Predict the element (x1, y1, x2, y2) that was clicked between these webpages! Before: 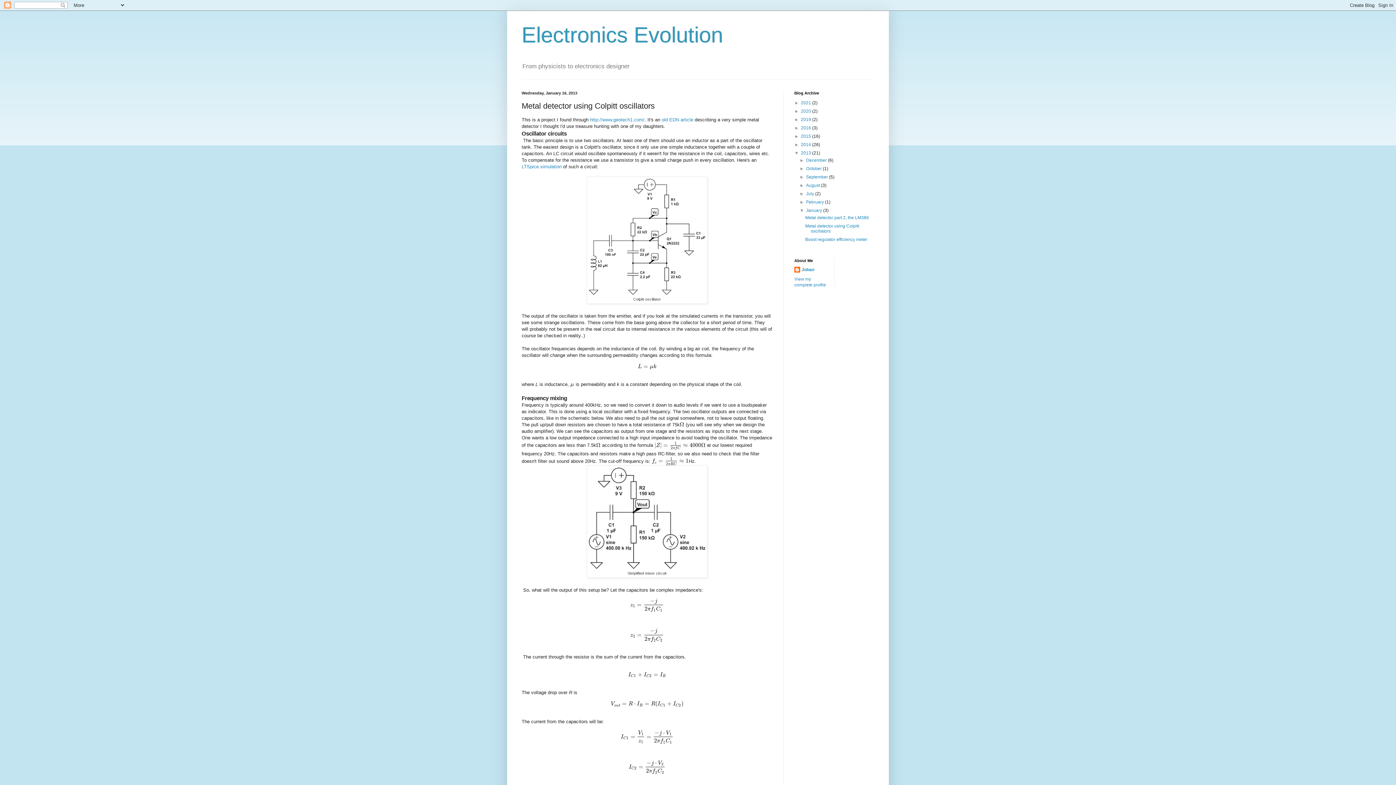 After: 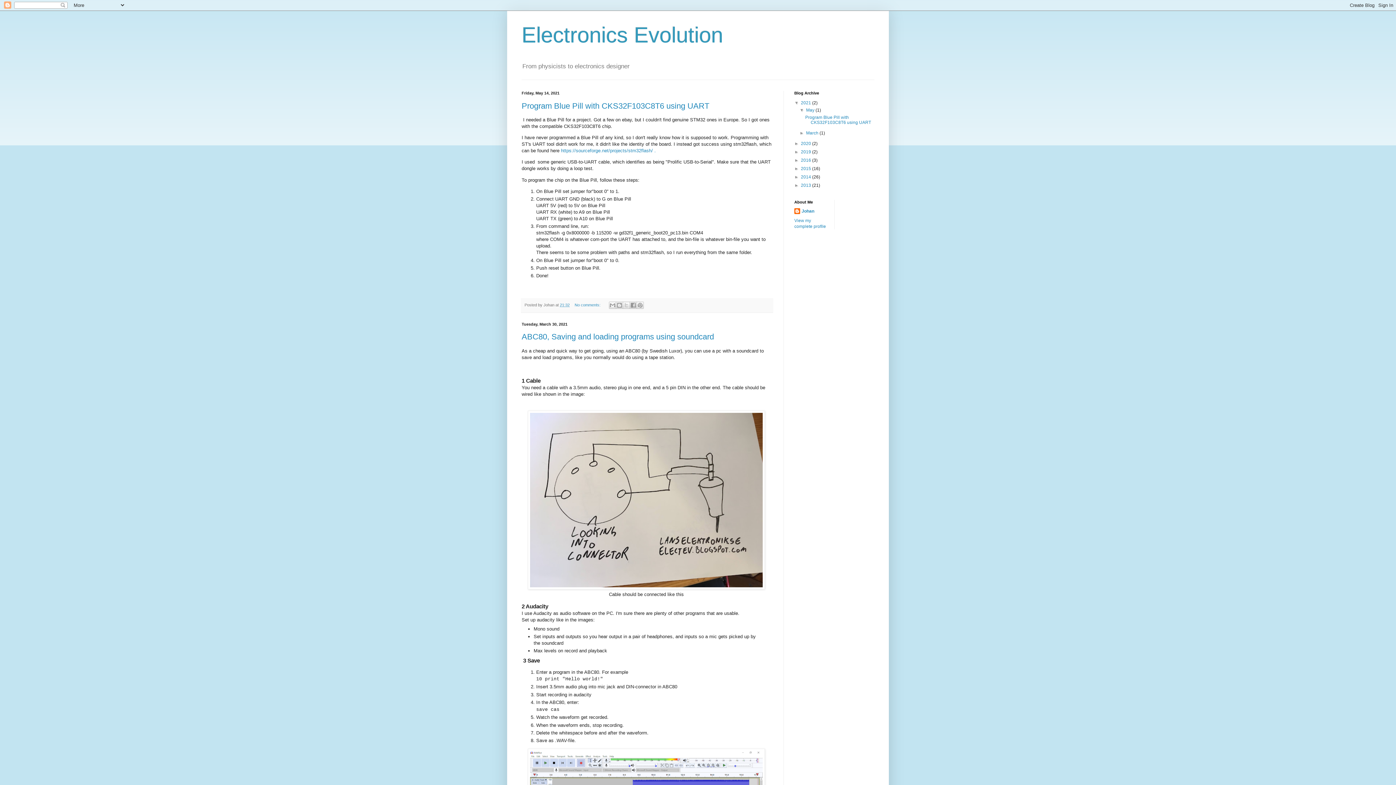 Action: bbox: (801, 100, 812, 105) label: 2021 